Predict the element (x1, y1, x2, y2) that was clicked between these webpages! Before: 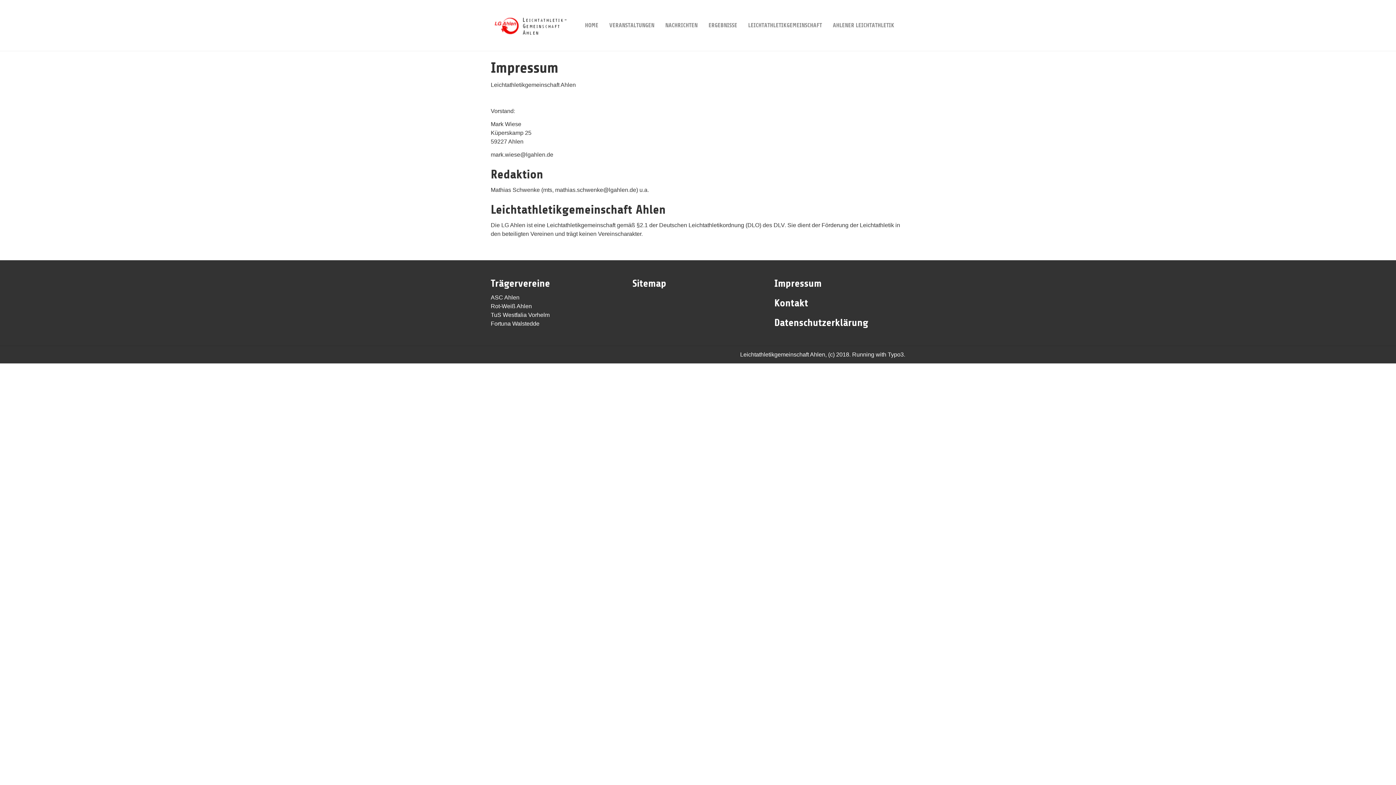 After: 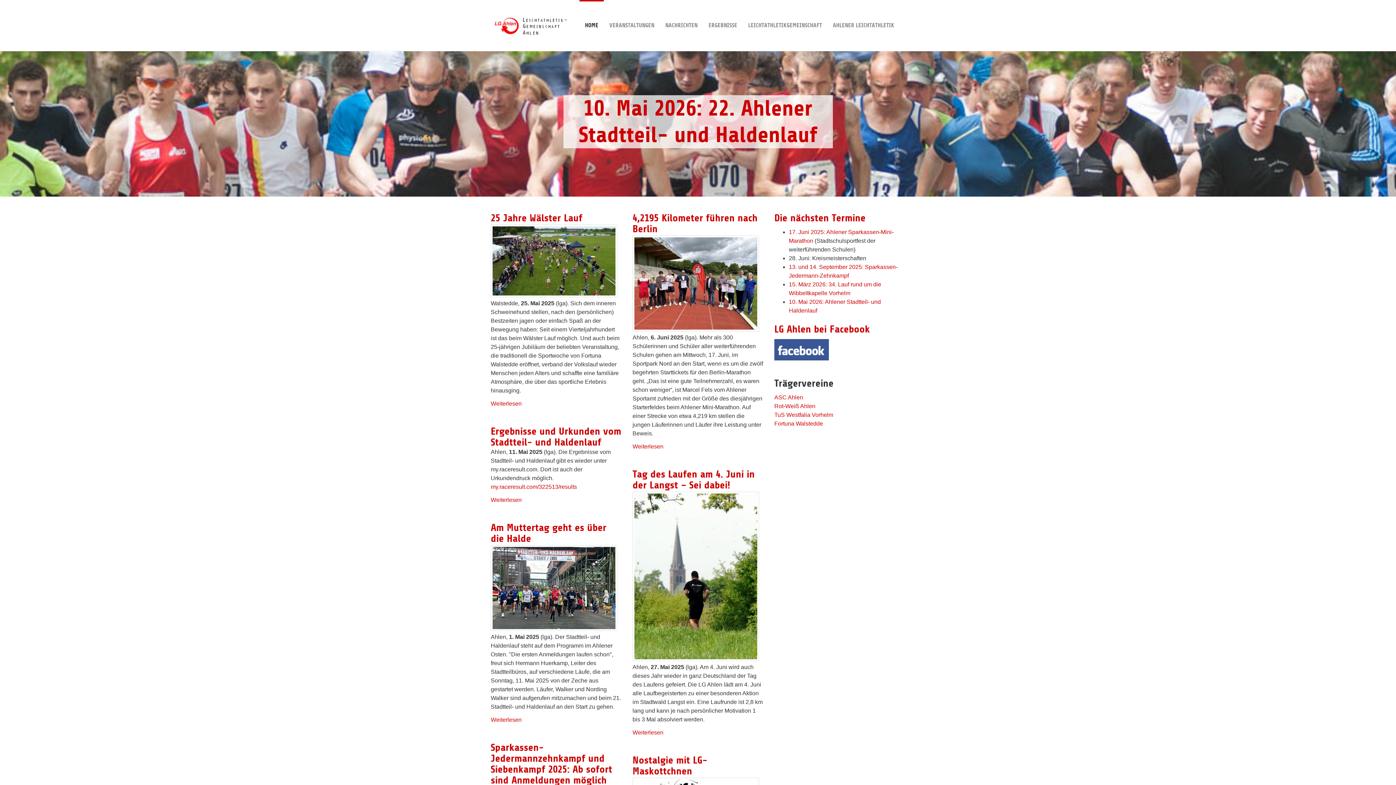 Action: bbox: (579, 0, 604, 50) label: HOME